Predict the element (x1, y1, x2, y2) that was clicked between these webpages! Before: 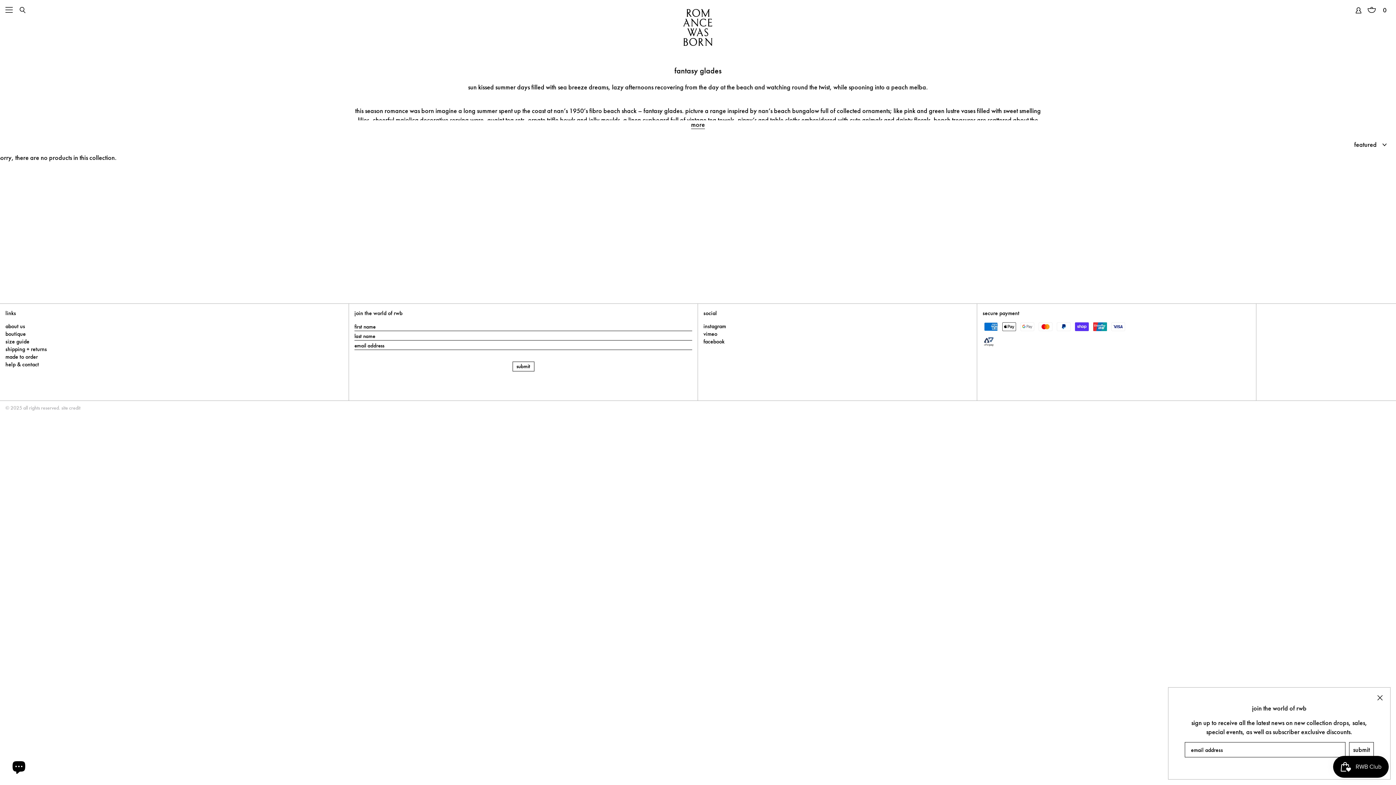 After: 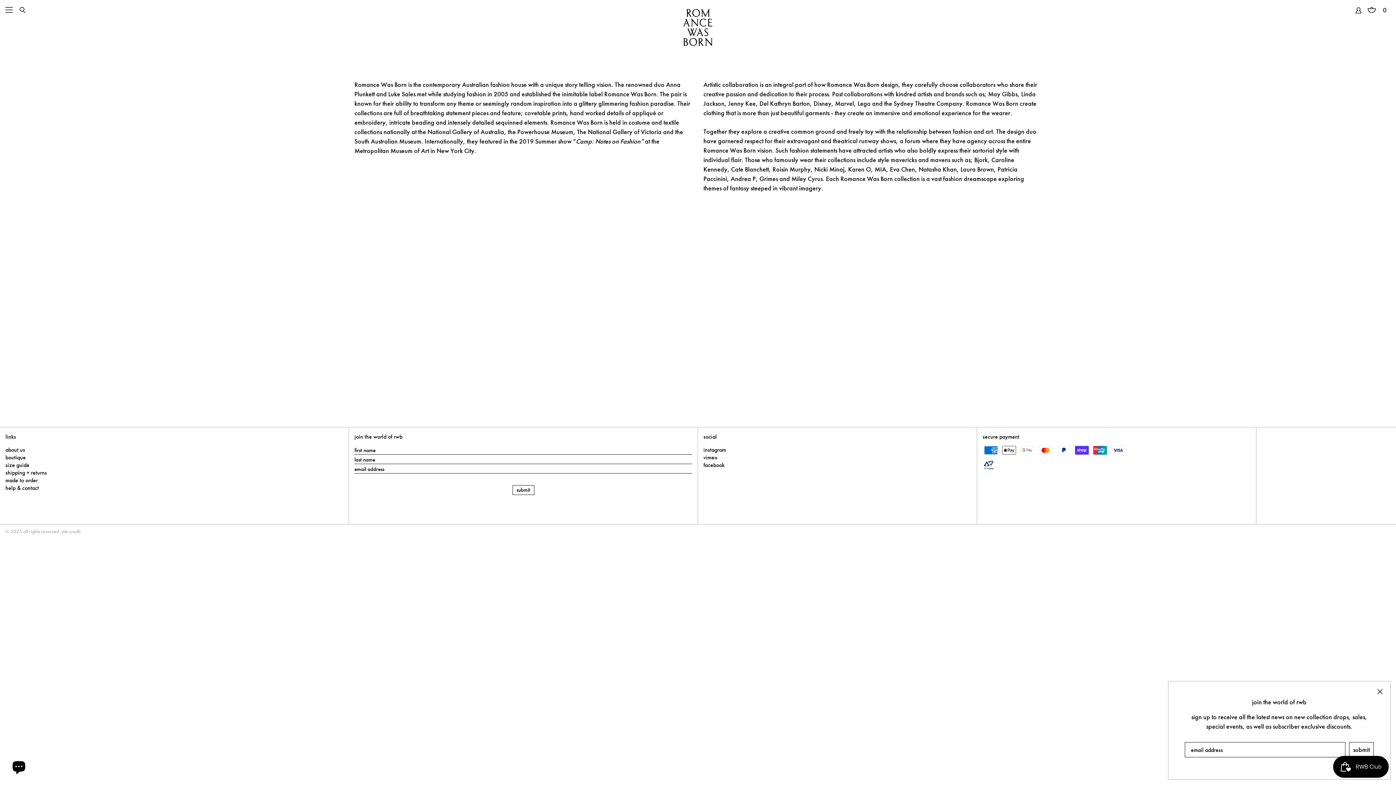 Action: label: about us bbox: (5, 322, 25, 330)